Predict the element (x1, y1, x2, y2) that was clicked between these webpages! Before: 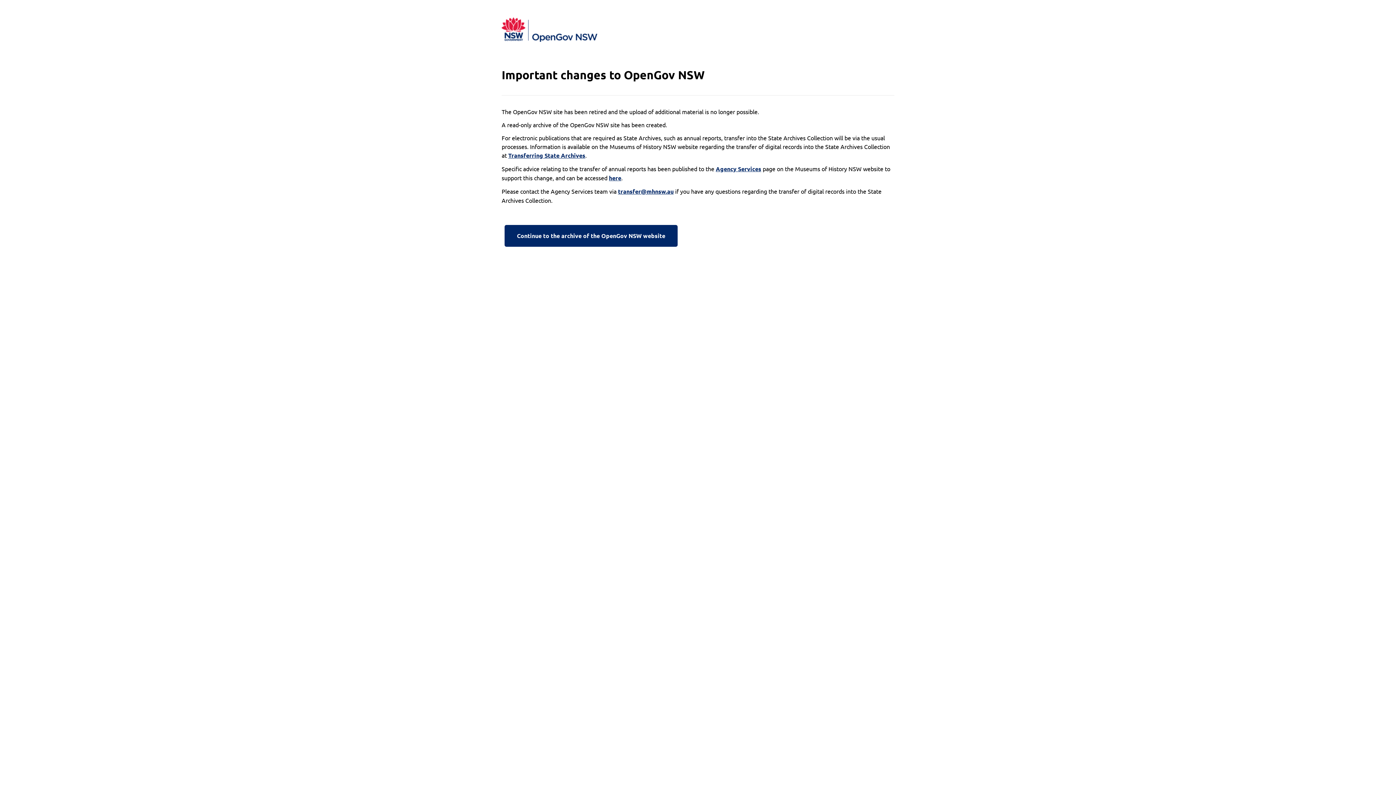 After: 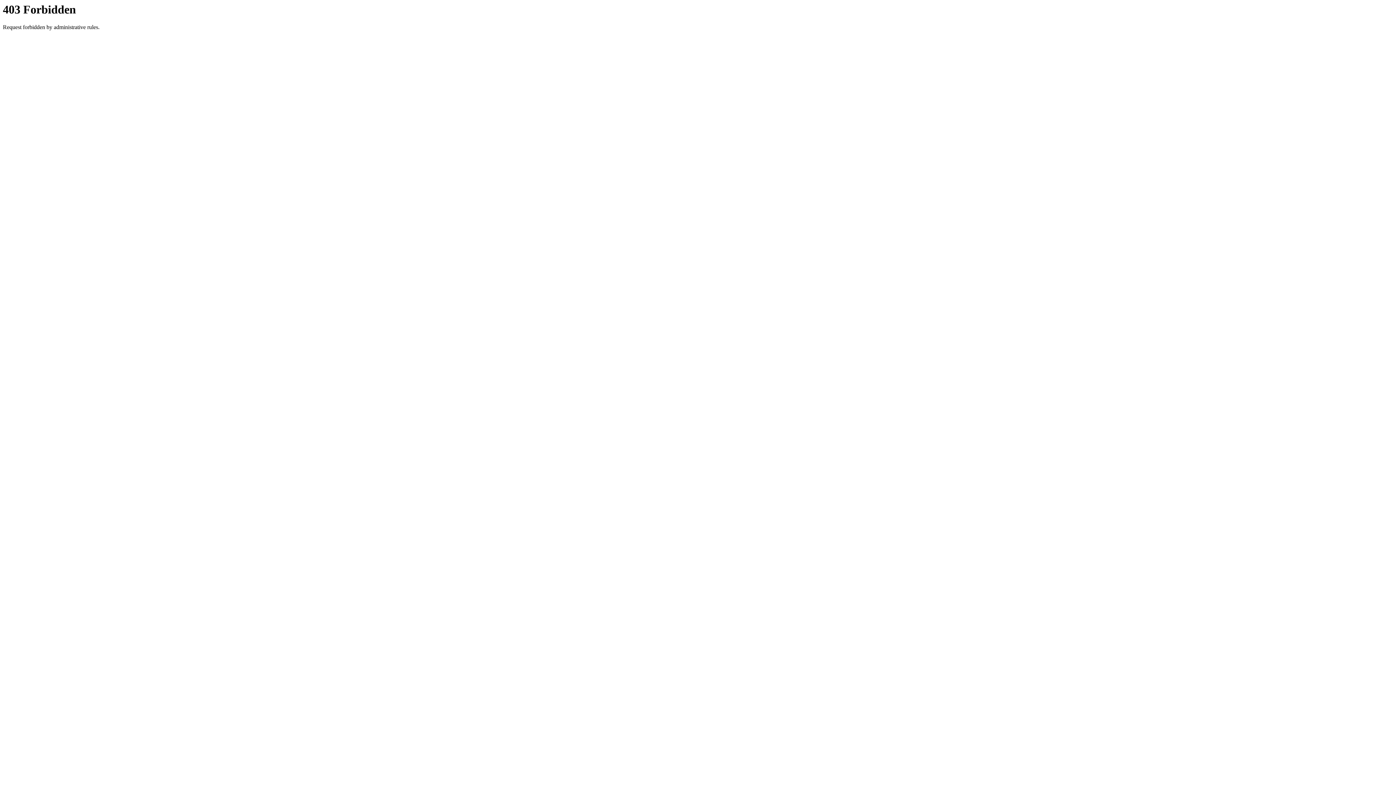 Action: label: Continue to the archive of the OpenGov NSW website bbox: (501, 222, 680, 249)